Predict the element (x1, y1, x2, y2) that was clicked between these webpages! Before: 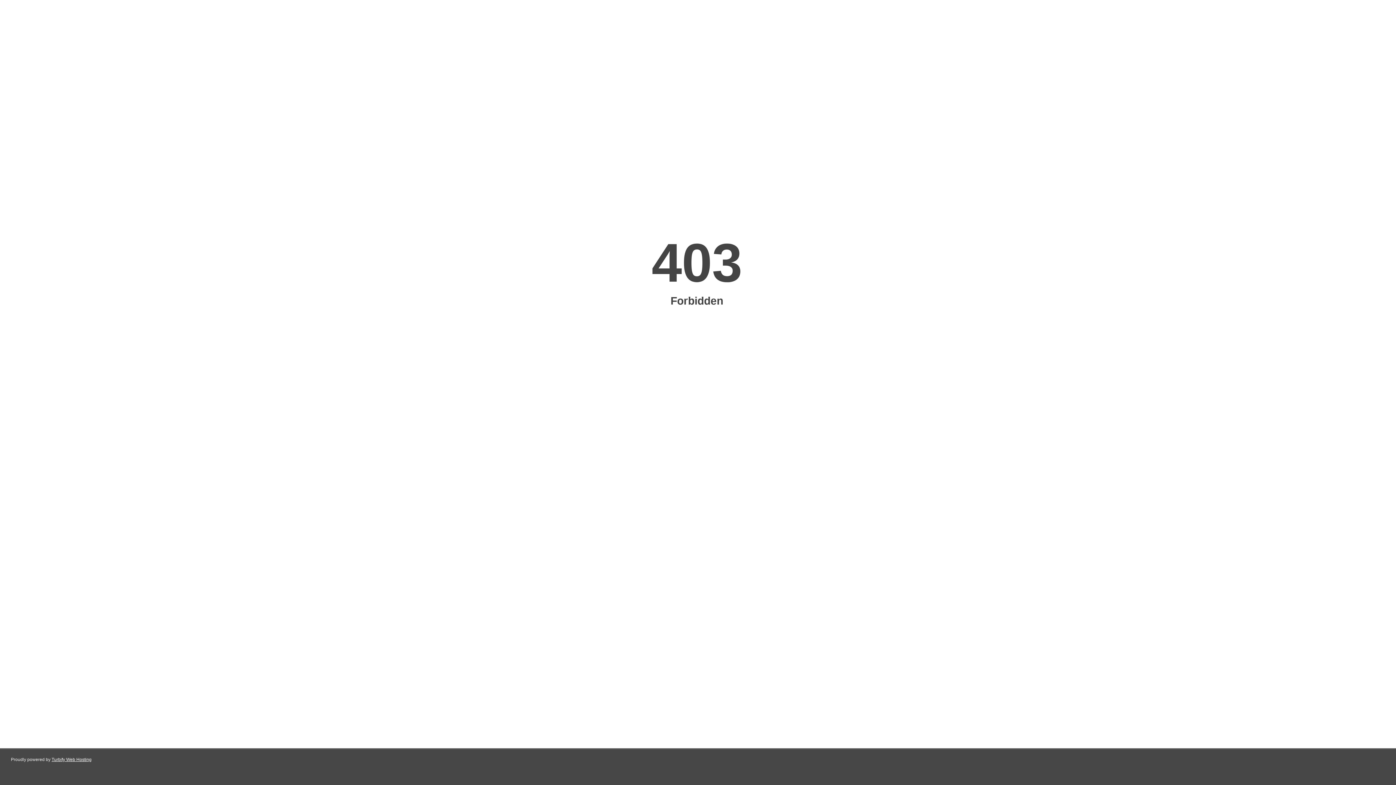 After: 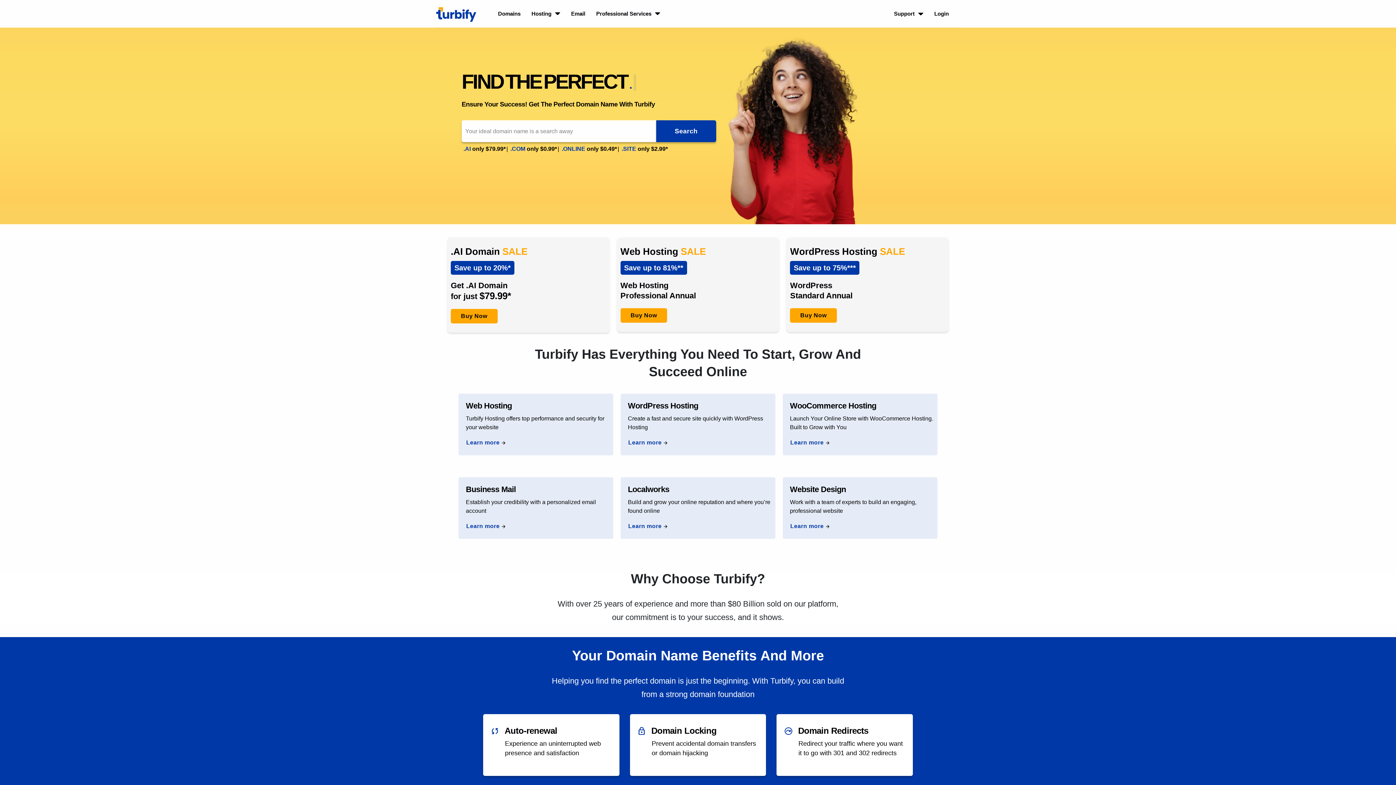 Action: label: Turbify Web Hosting bbox: (51, 757, 91, 762)